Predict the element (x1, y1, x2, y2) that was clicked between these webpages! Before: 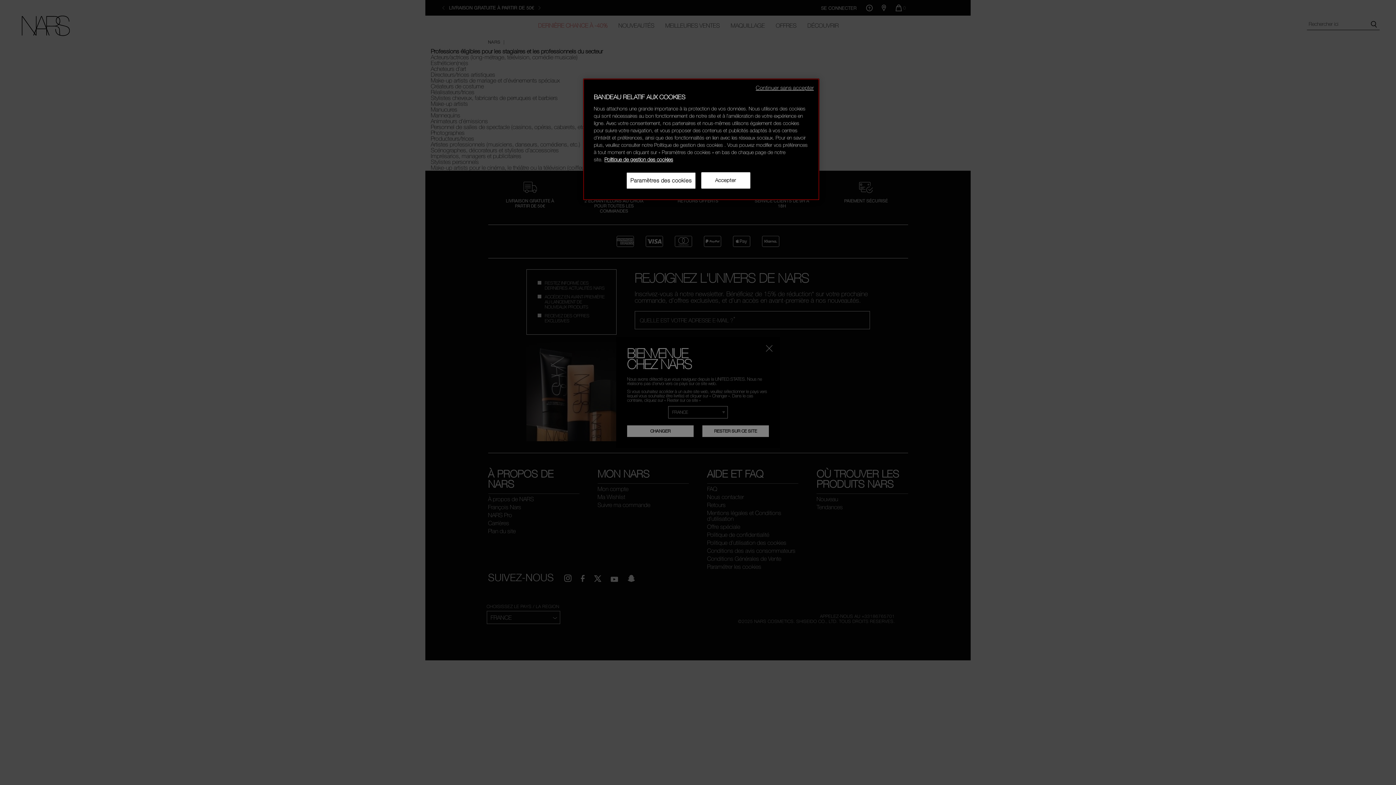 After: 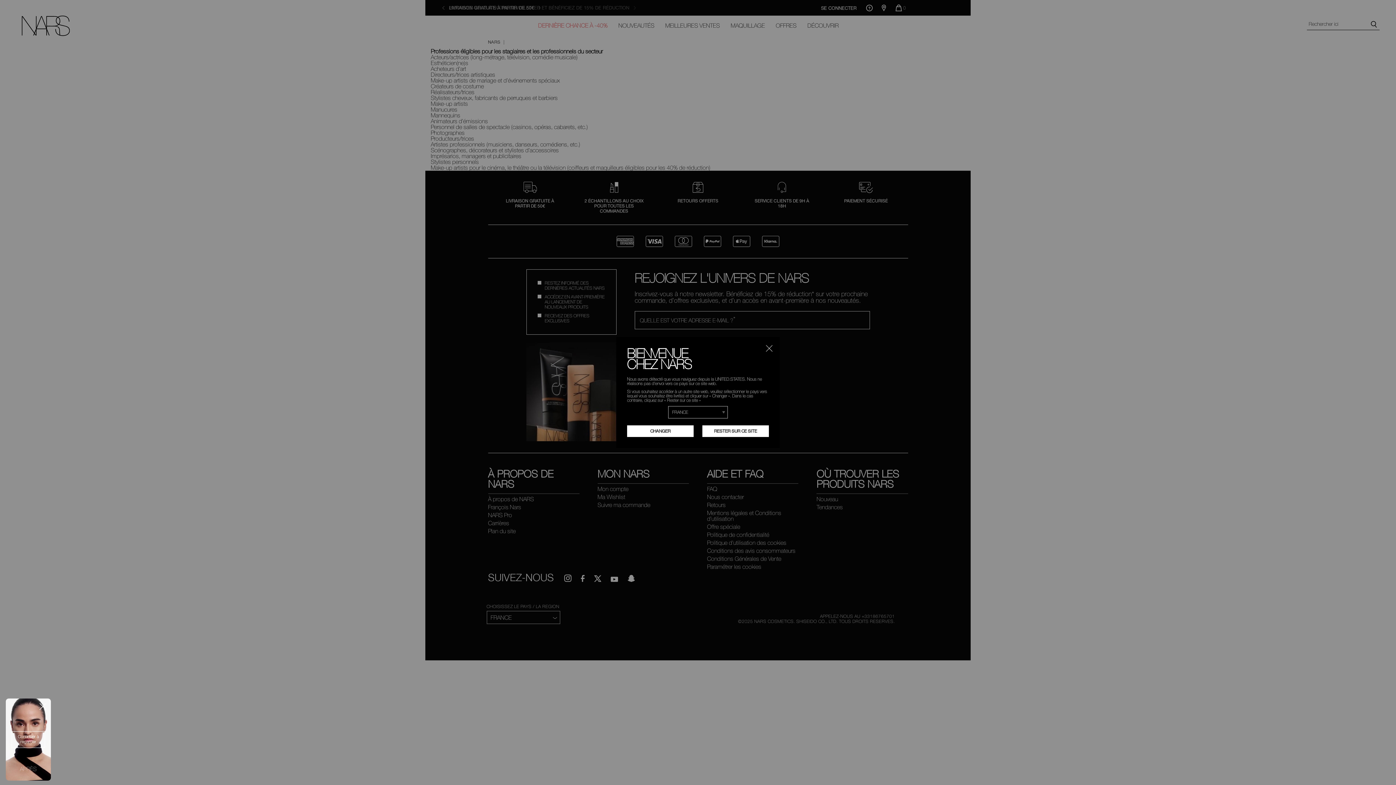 Action: bbox: (701, 172, 750, 188) label: Accepter